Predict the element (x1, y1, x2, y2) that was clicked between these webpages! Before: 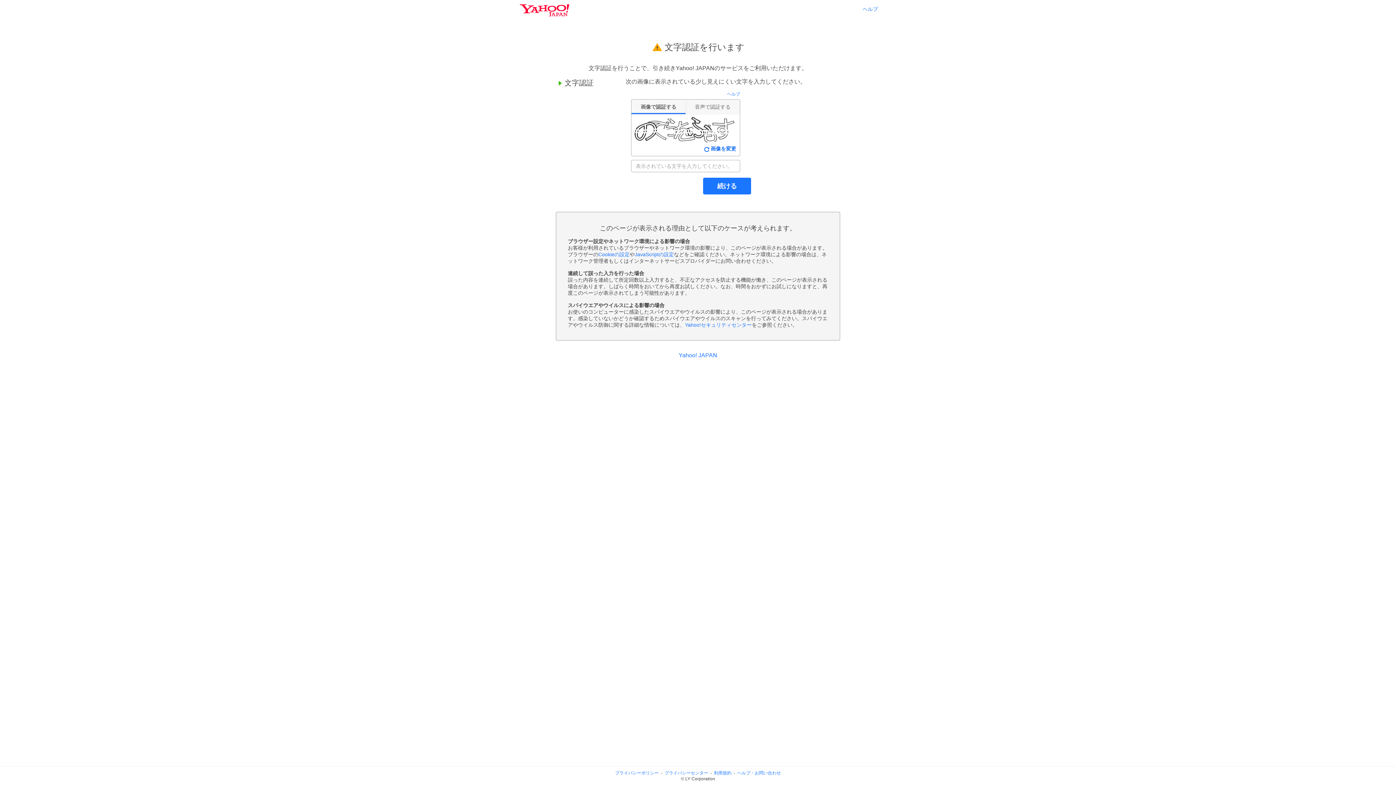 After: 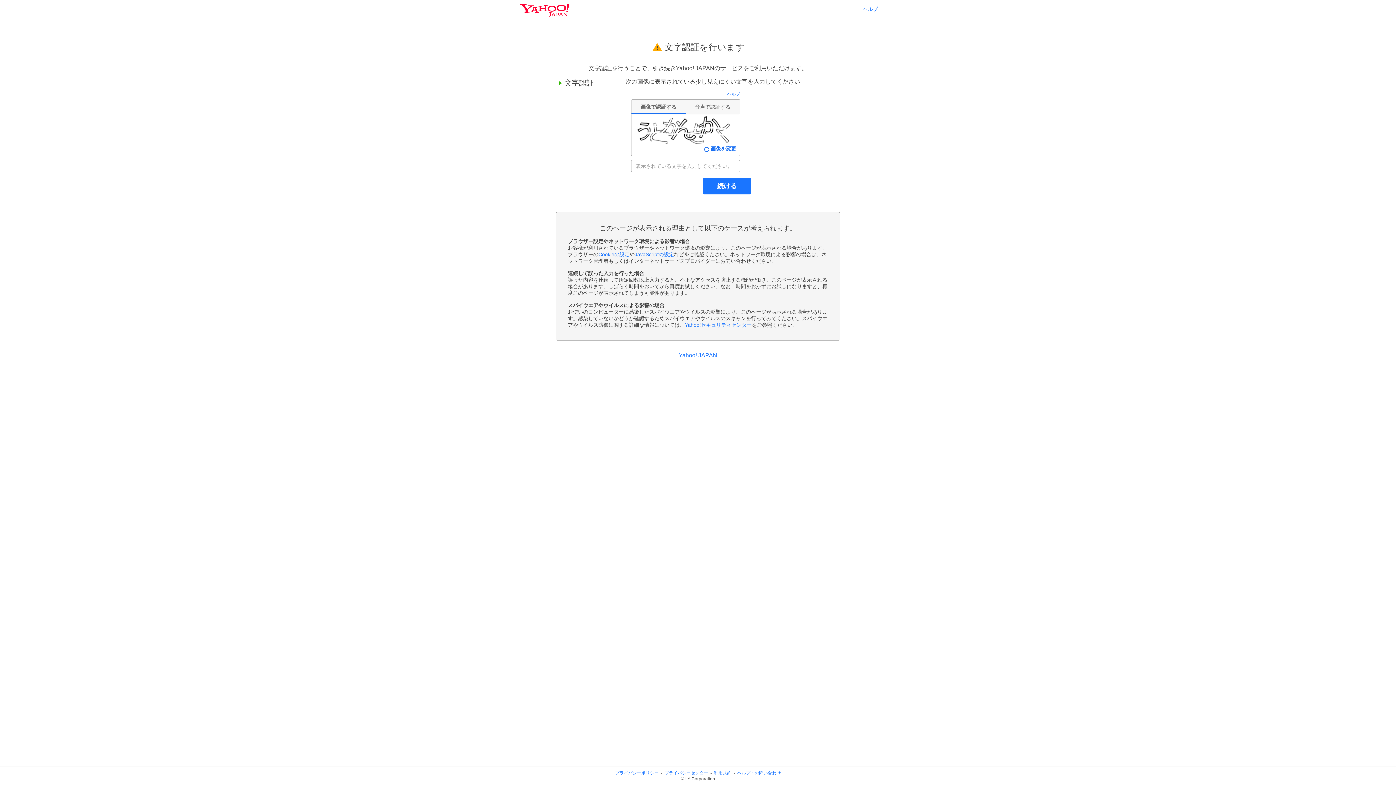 Action: bbox: (704, 145, 736, 152) label: 画像を変更